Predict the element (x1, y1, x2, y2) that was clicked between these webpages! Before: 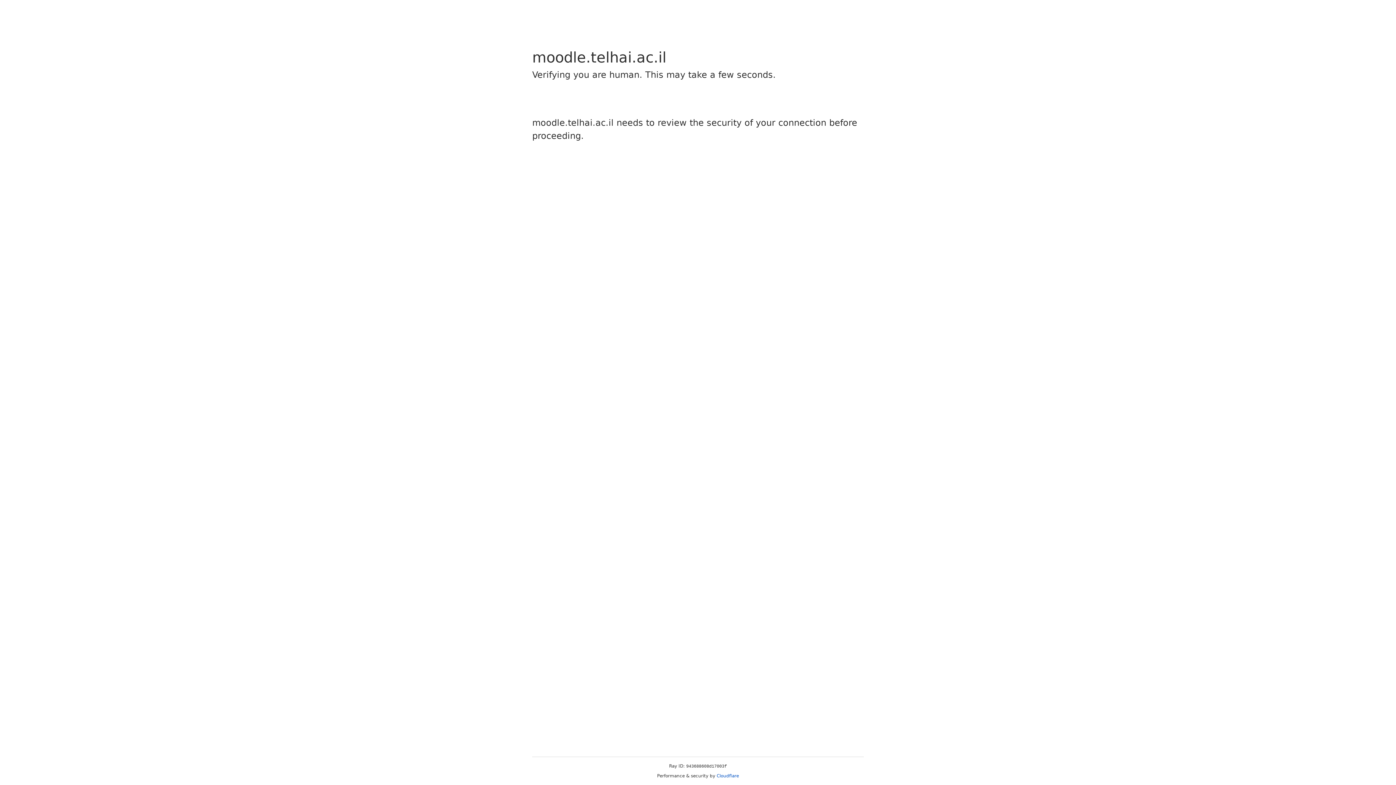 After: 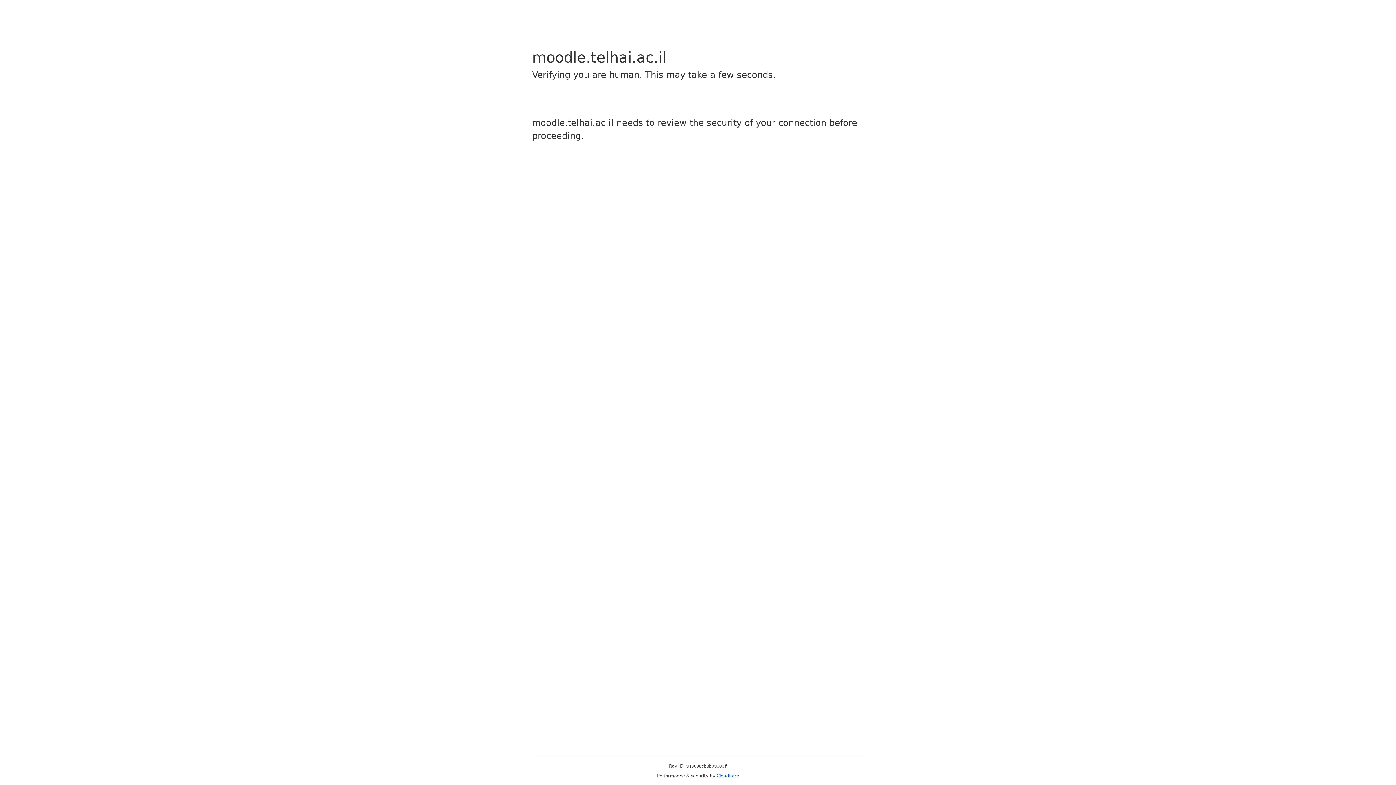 Action: bbox: (716, 773, 739, 778) label: Cloudflare